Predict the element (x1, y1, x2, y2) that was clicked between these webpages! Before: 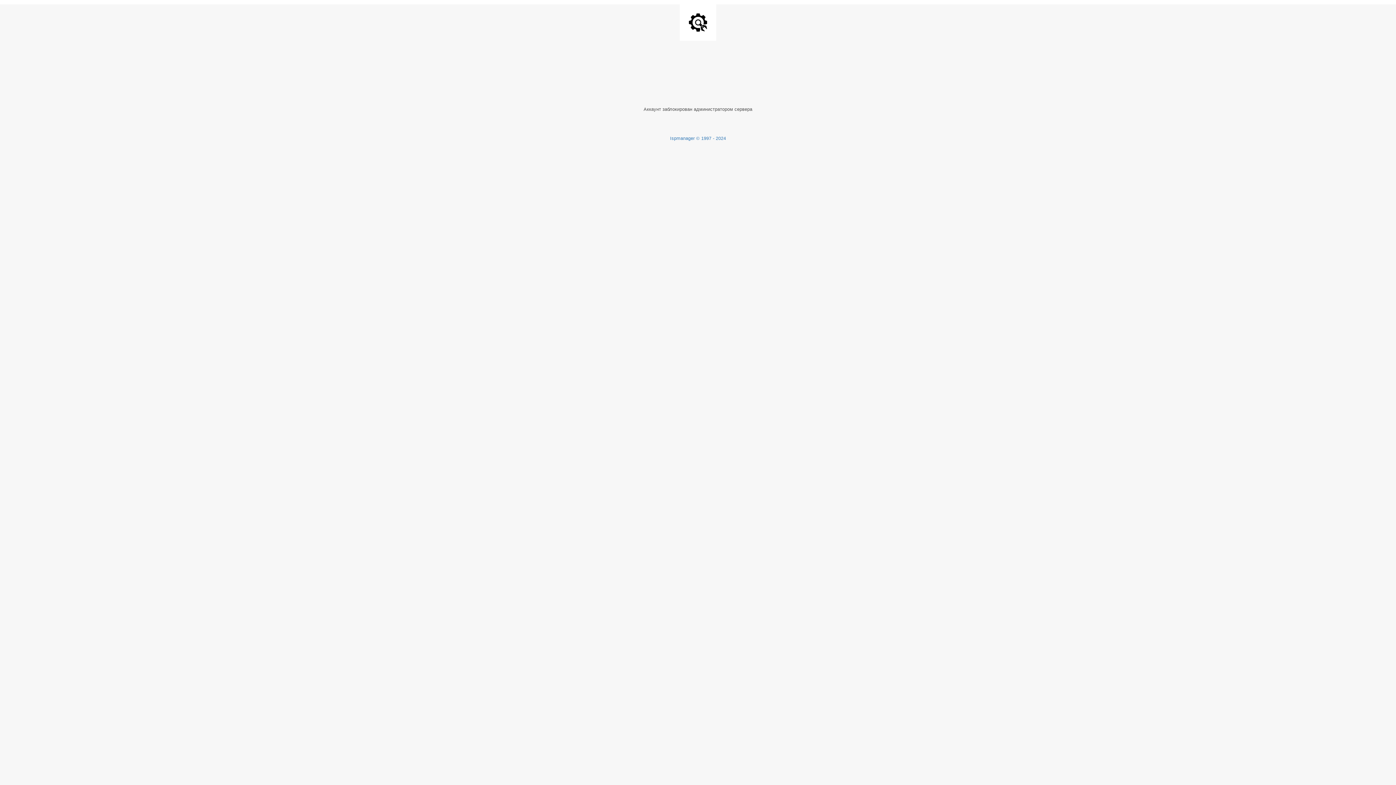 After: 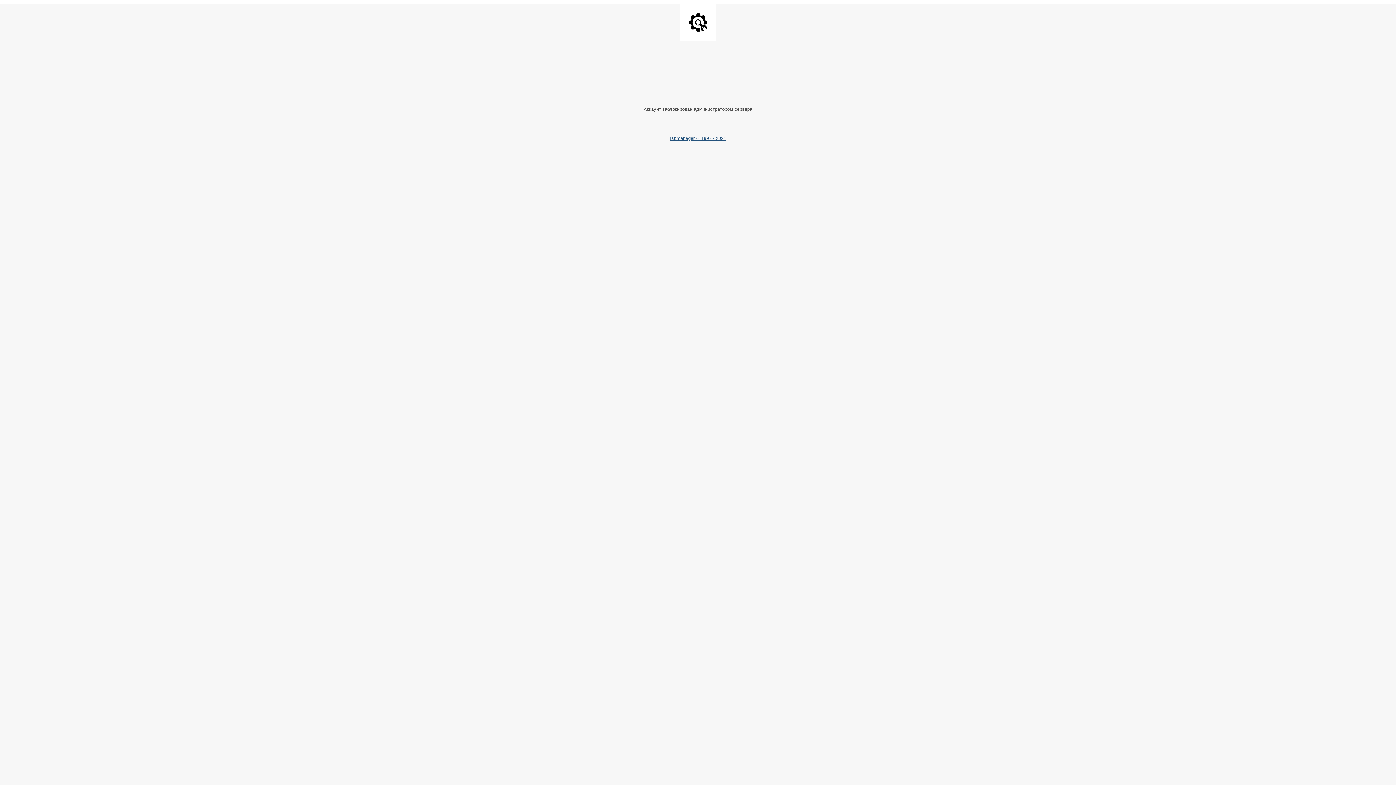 Action: bbox: (670, 135, 726, 141) label: Ispmanager © 1997 - 2024